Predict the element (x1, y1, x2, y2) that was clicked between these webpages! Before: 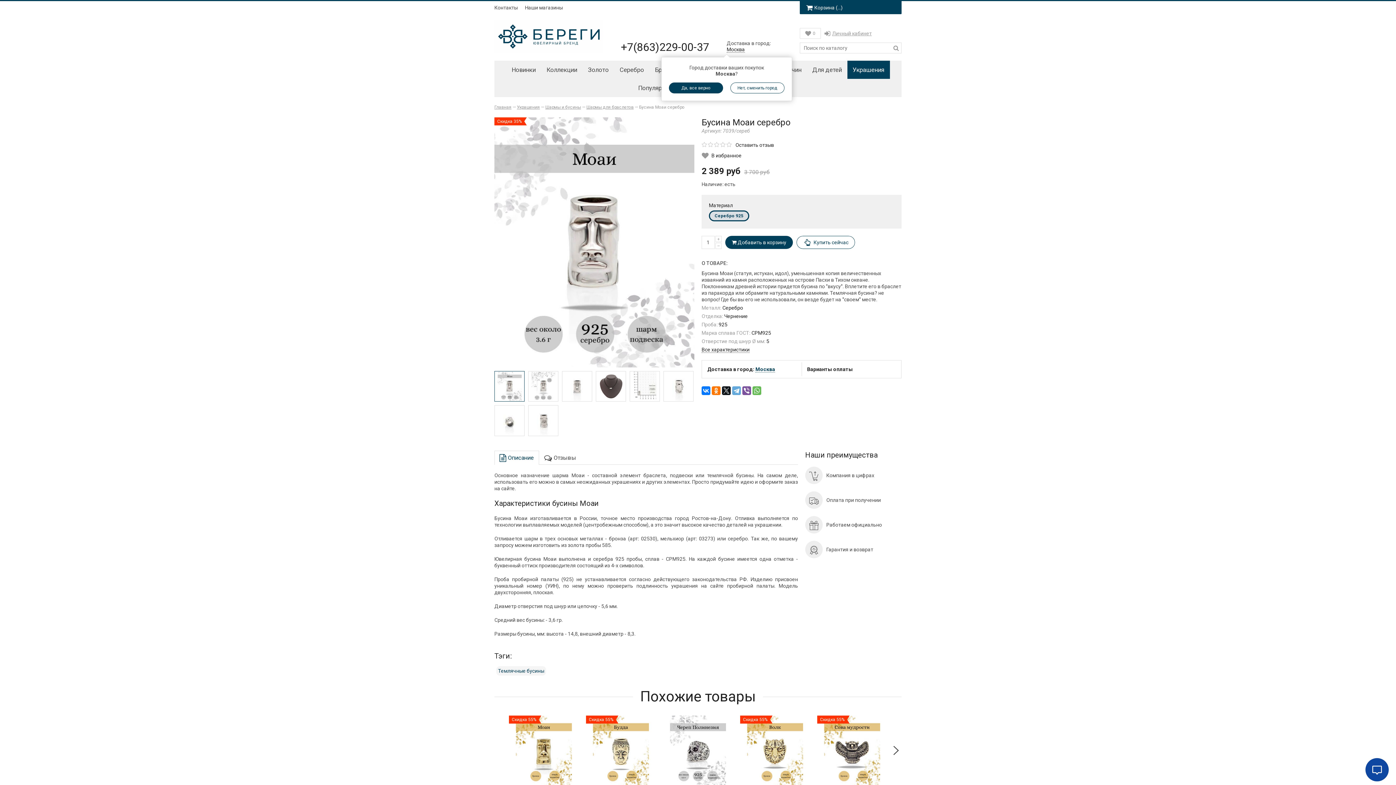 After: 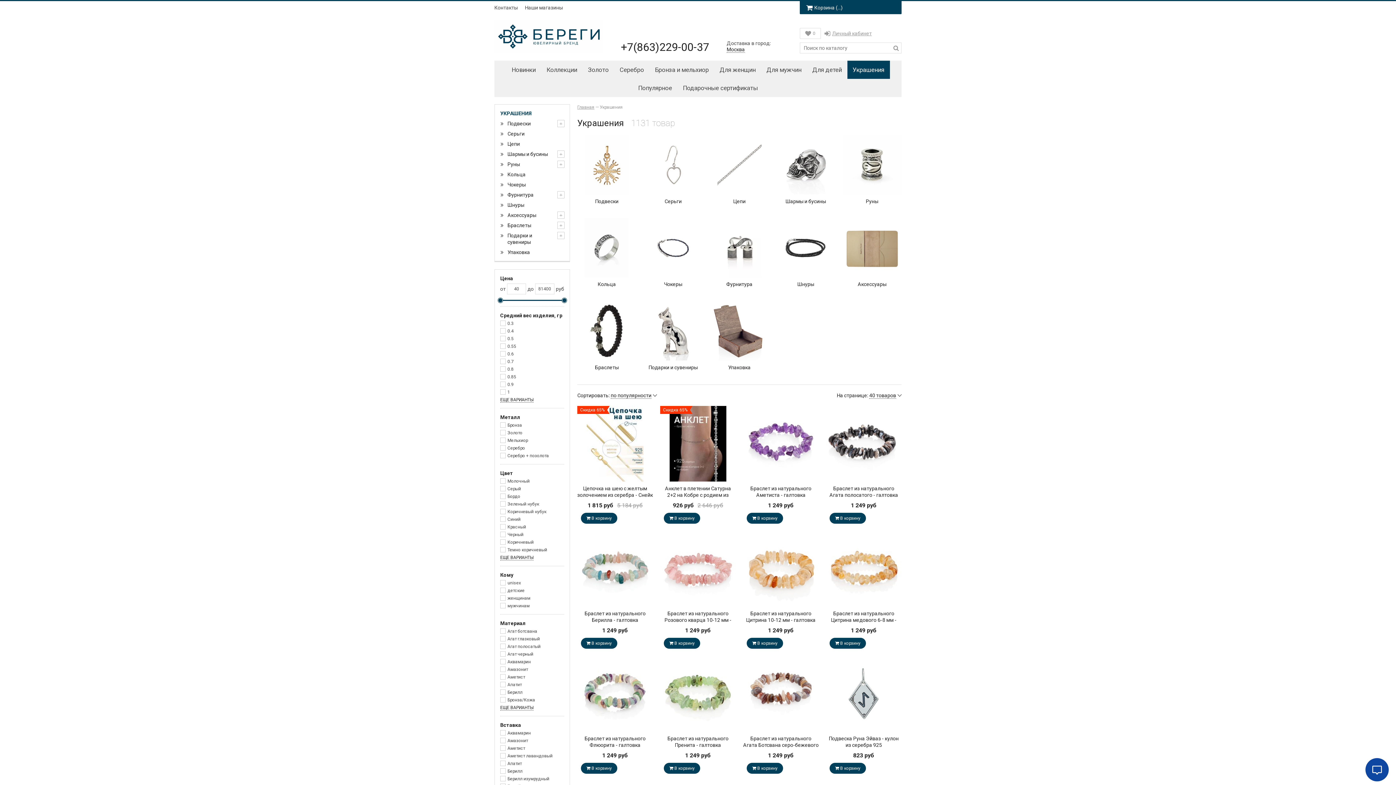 Action: bbox: (847, 60, 890, 78) label: Украшения